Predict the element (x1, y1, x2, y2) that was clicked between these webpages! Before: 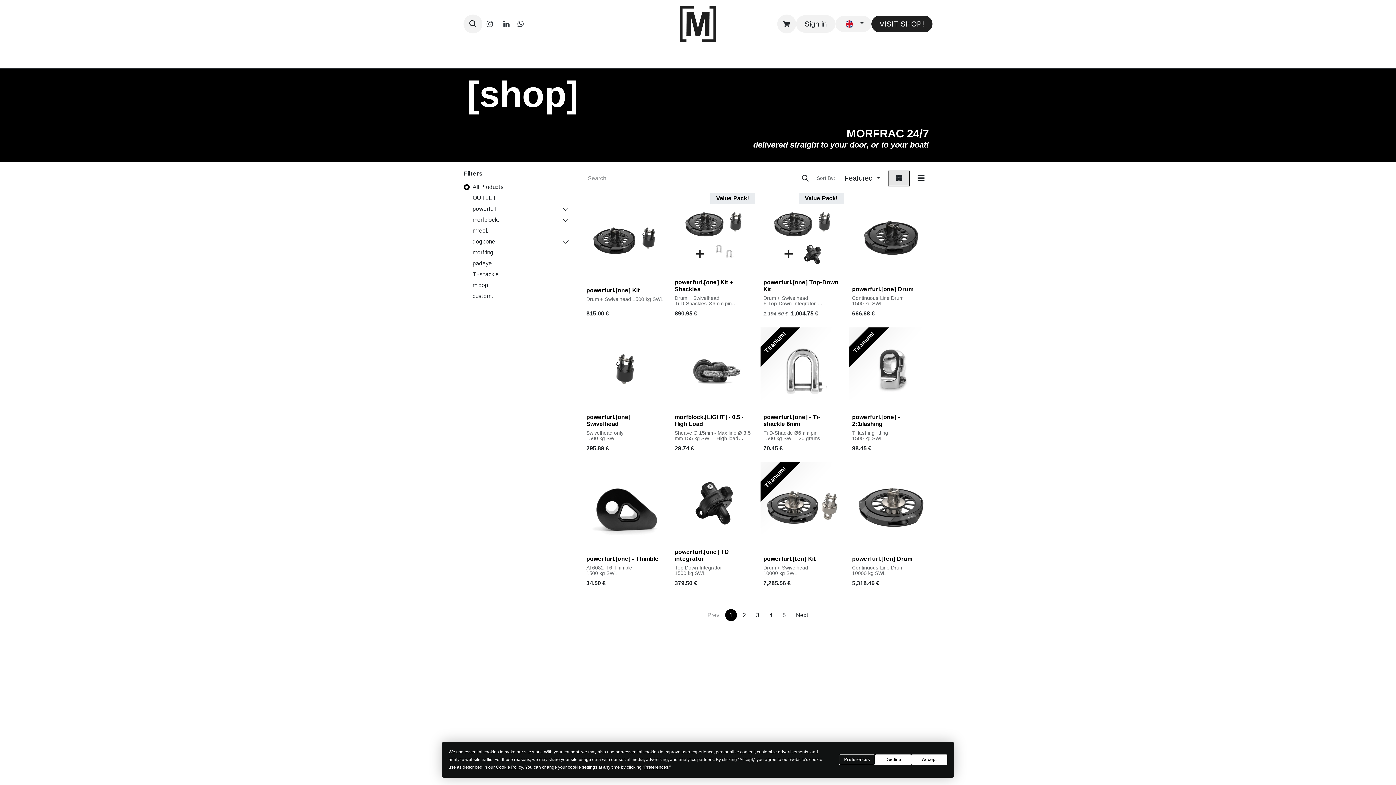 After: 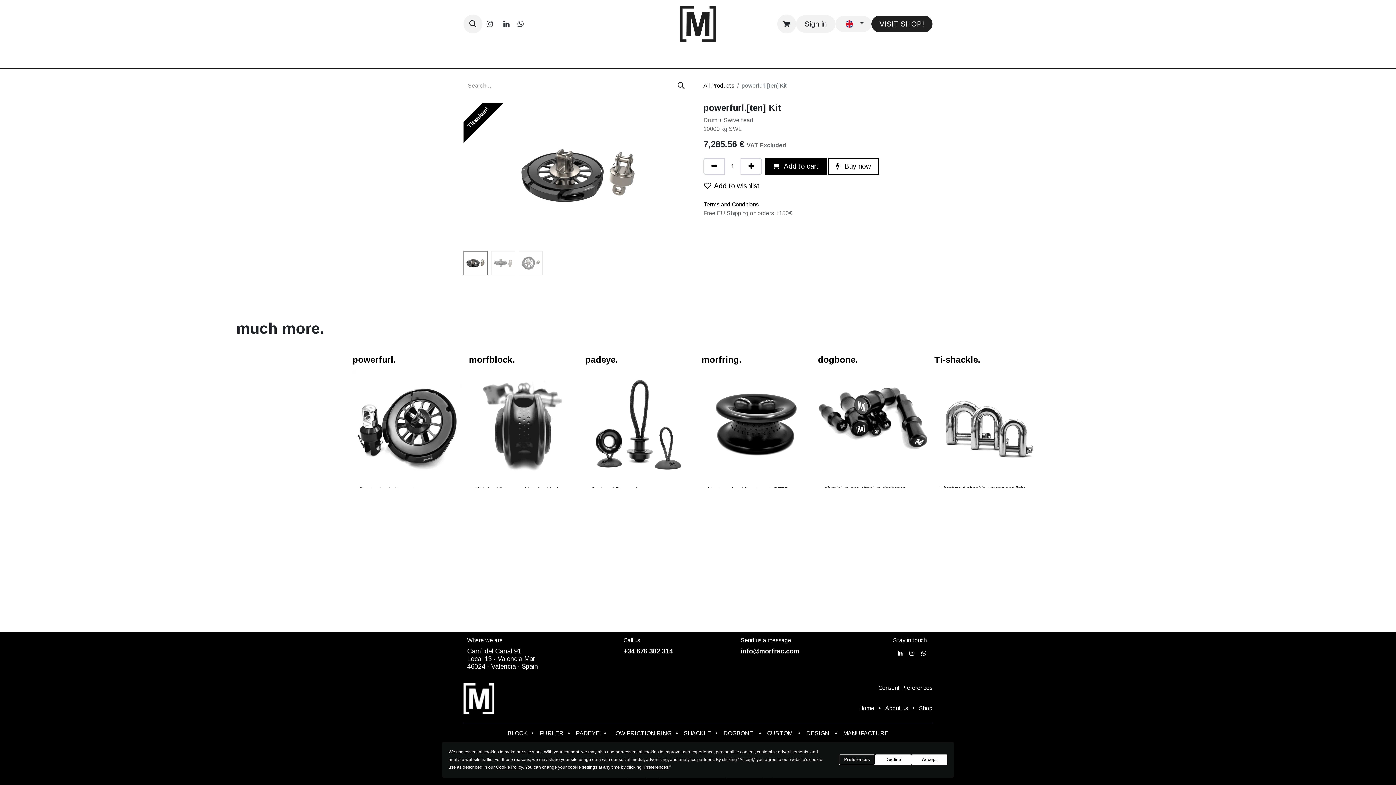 Action: label: powerfurl.[ten] Kit bbox: (763, 555, 816, 562)